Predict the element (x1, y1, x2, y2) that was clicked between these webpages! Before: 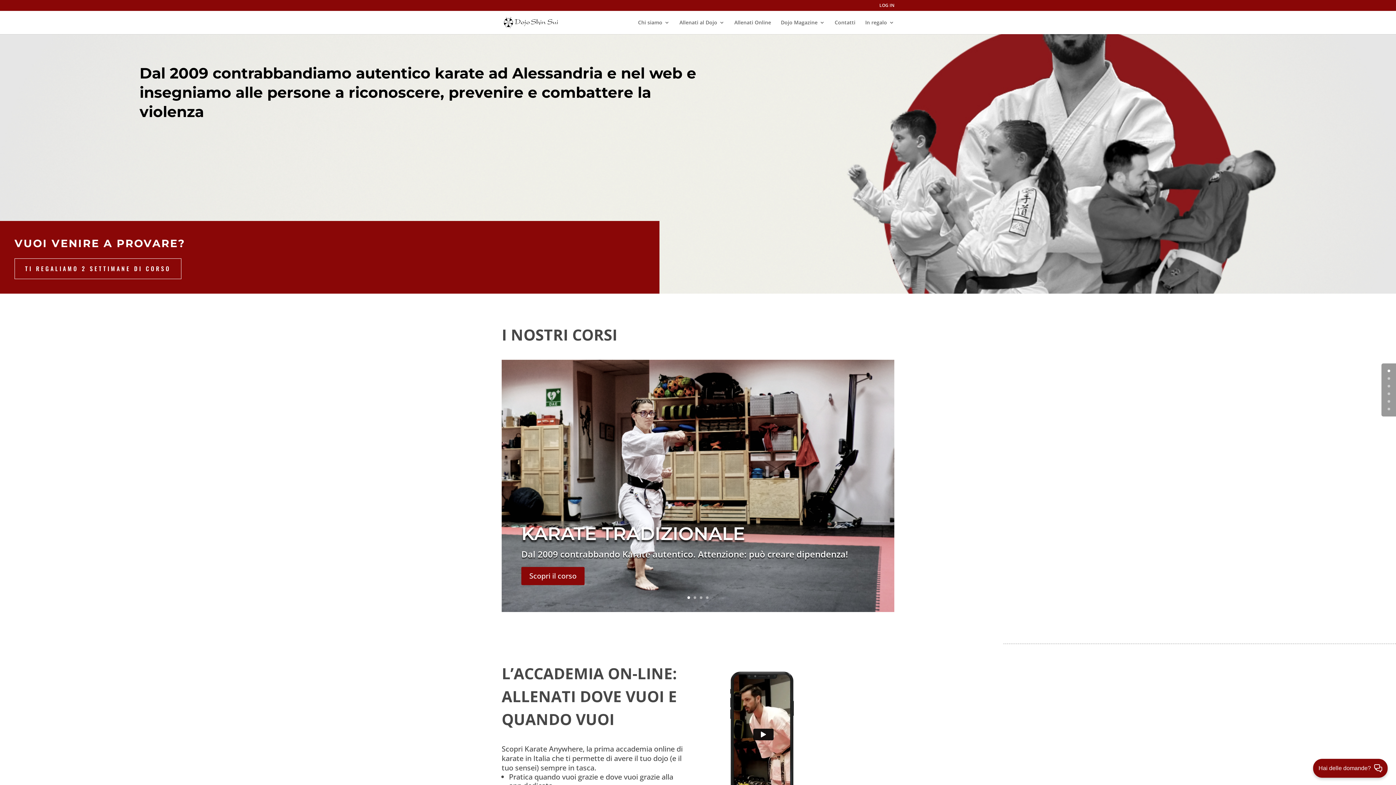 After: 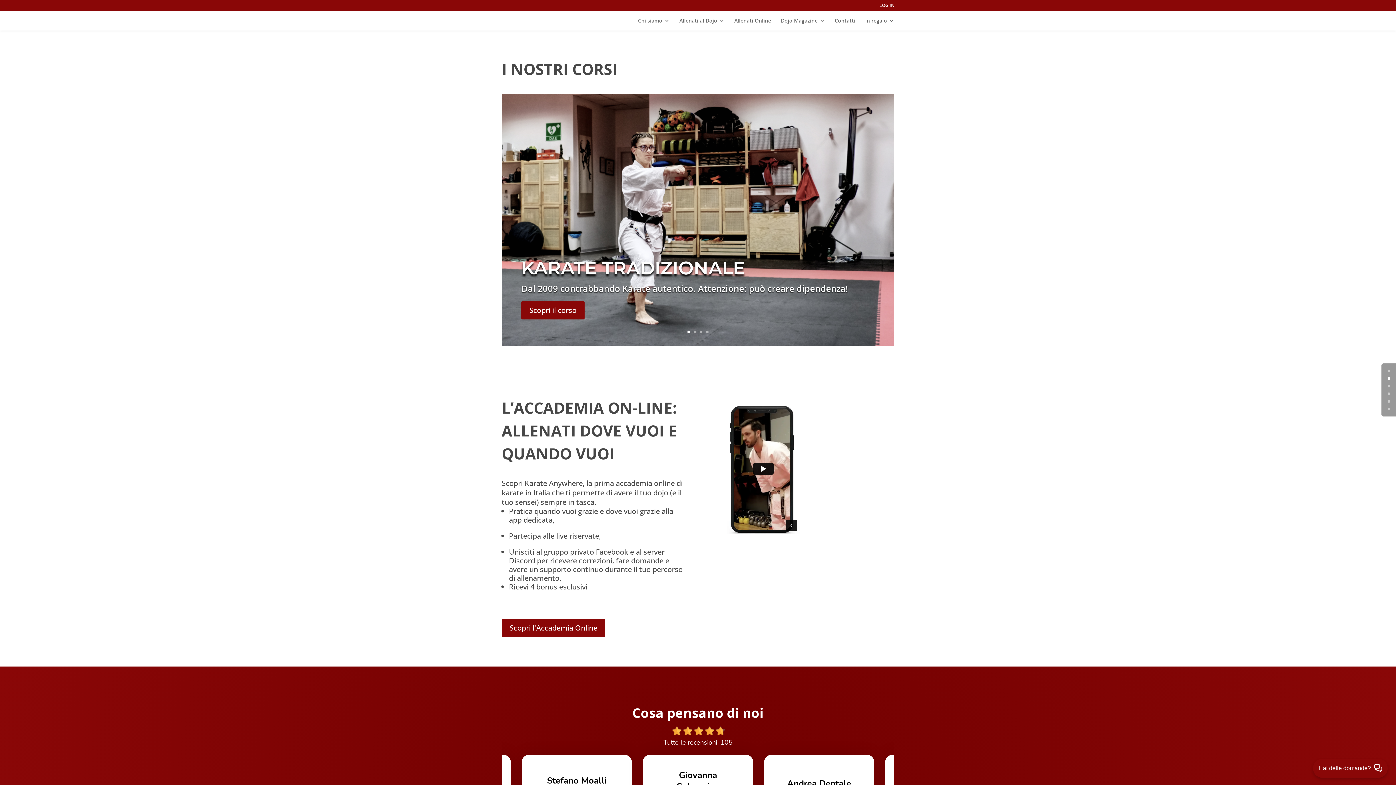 Action: bbox: (1388, 377, 1390, 380) label: 1